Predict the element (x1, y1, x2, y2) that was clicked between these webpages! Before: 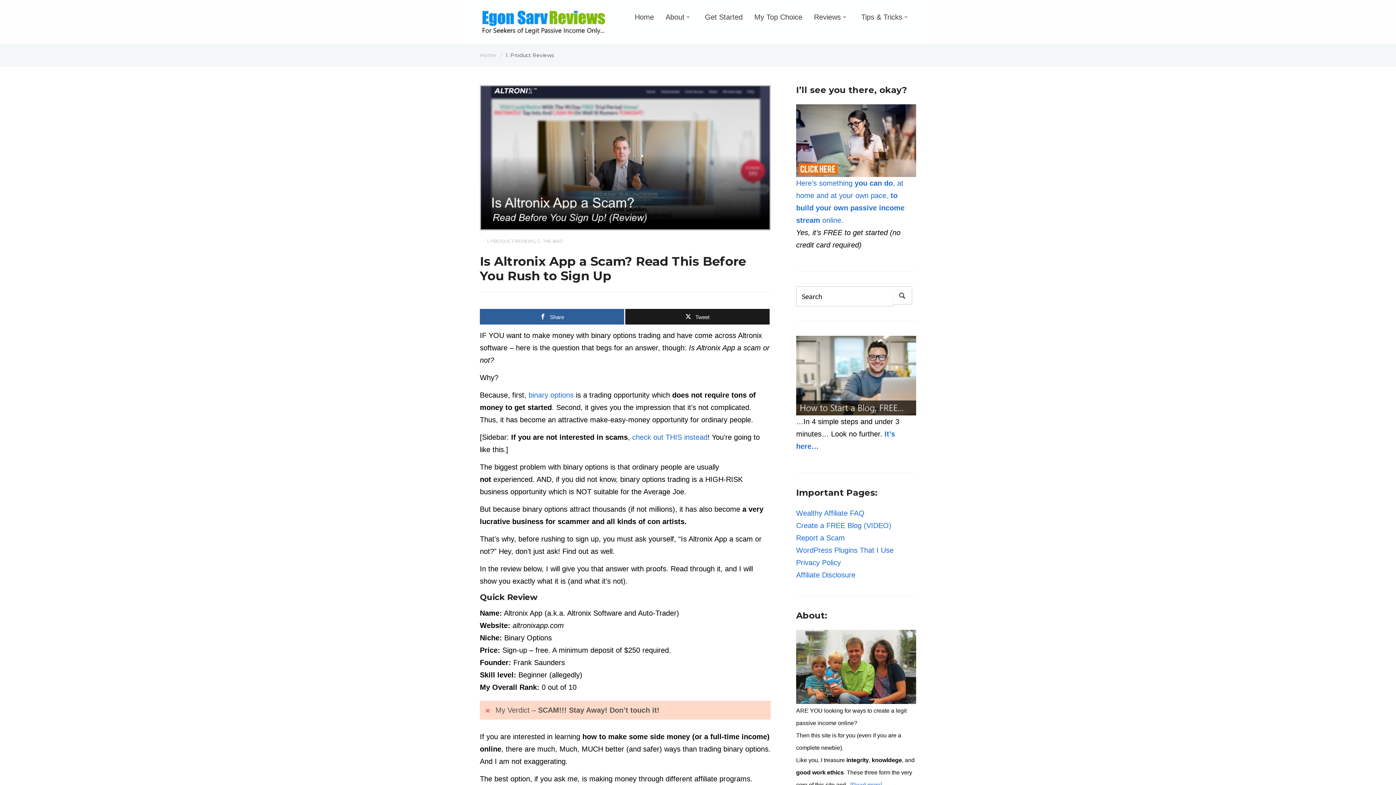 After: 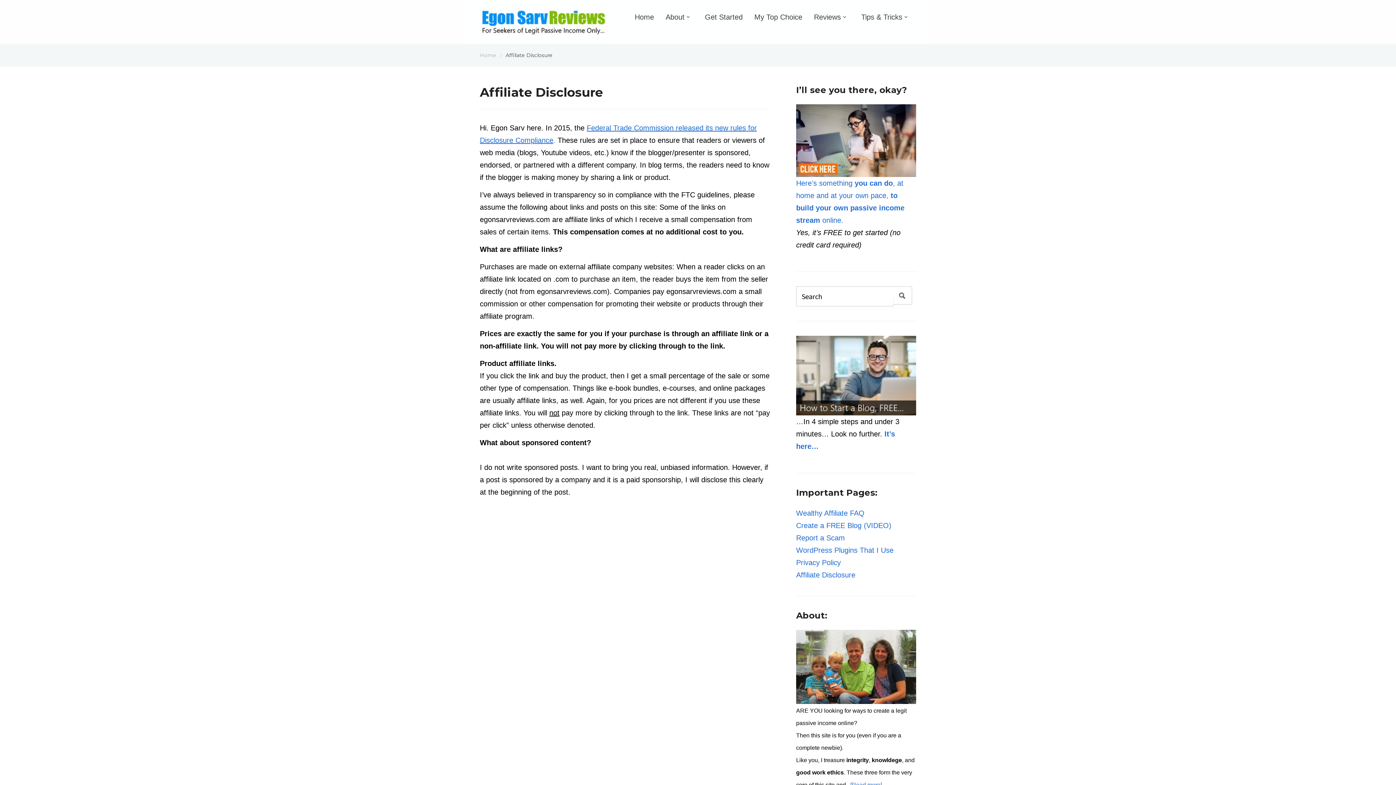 Action: bbox: (796, 571, 855, 579) label: Affiliate Disclosure